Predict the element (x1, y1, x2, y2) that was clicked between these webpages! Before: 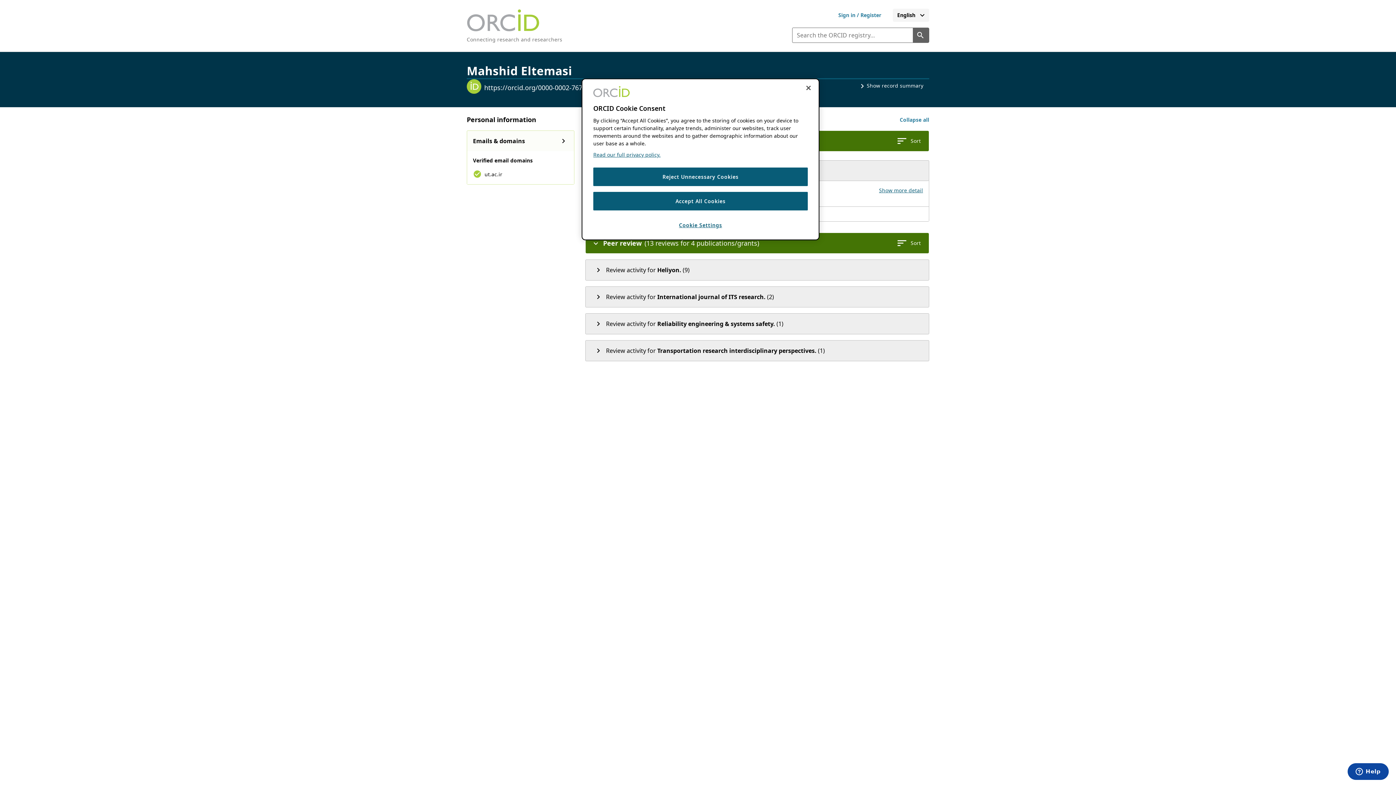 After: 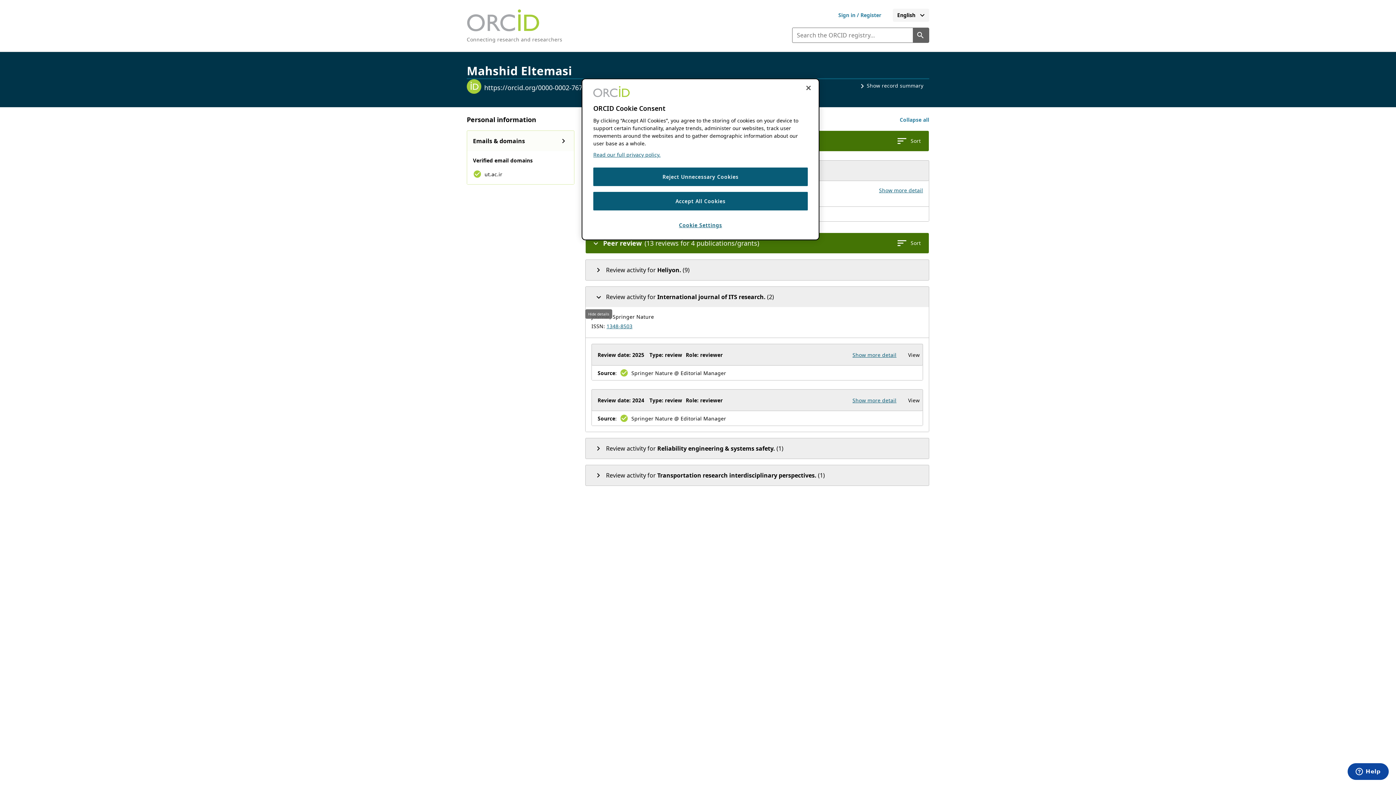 Action: label: Expand review activity for International journal of ITS research. bbox: (591, 289, 606, 304)